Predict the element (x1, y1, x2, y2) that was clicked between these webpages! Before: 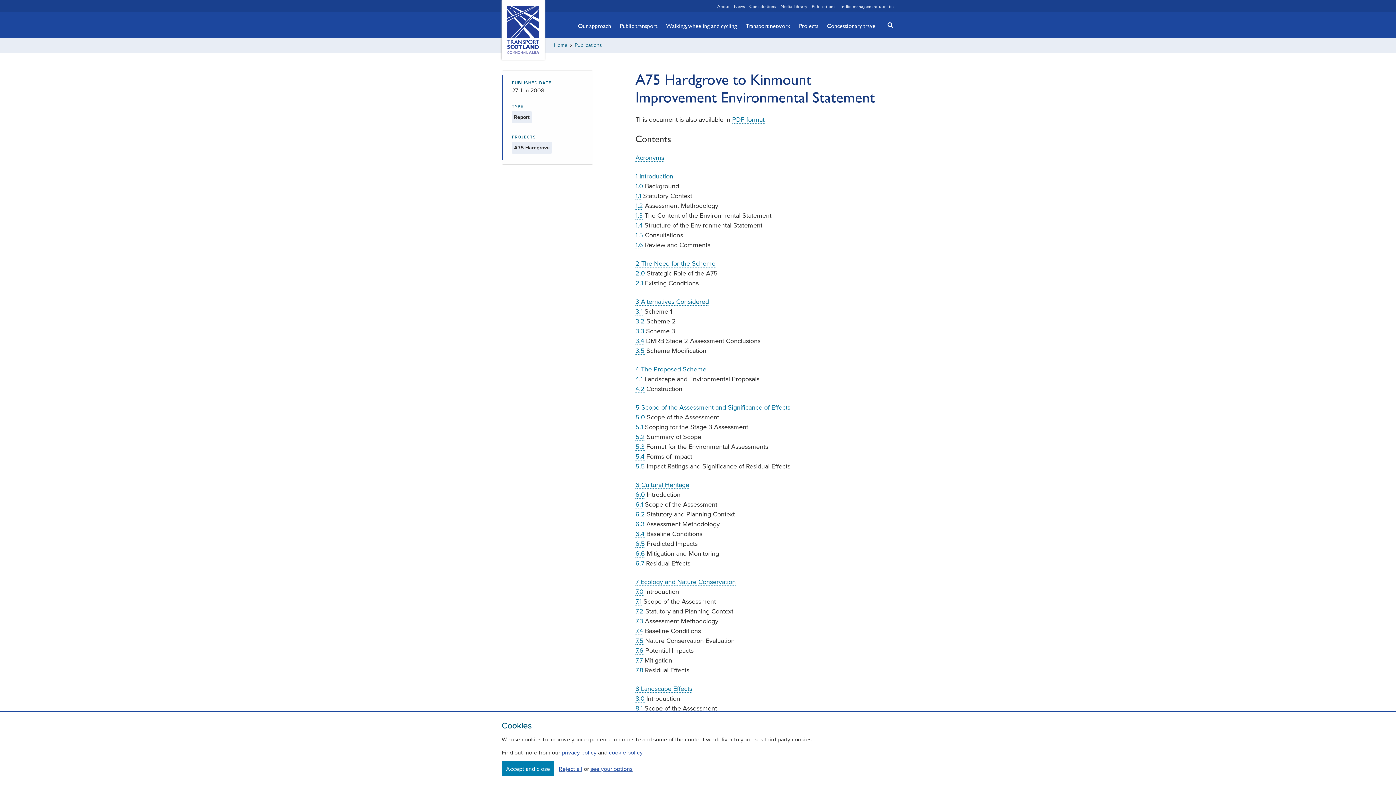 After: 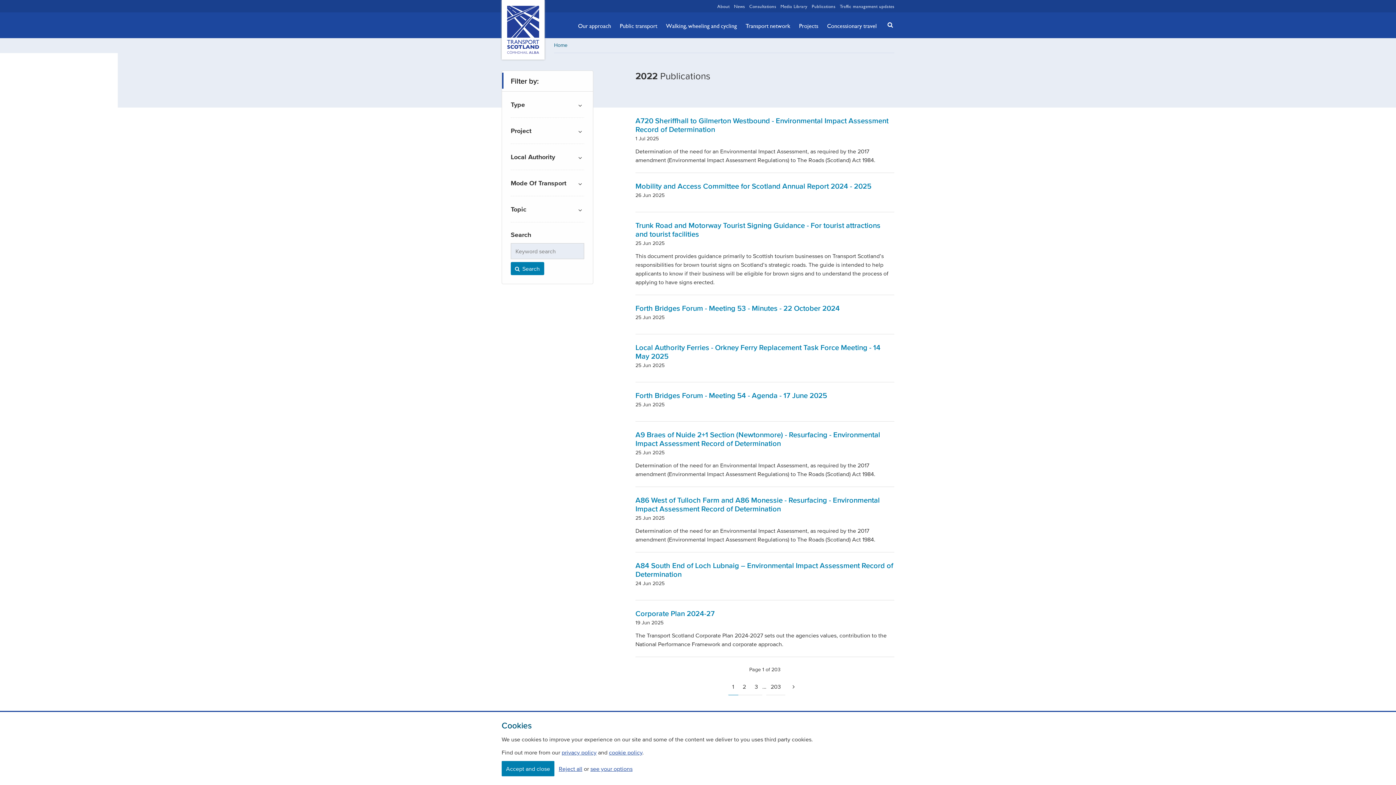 Action: bbox: (812, 2, 835, 9) label: Publications